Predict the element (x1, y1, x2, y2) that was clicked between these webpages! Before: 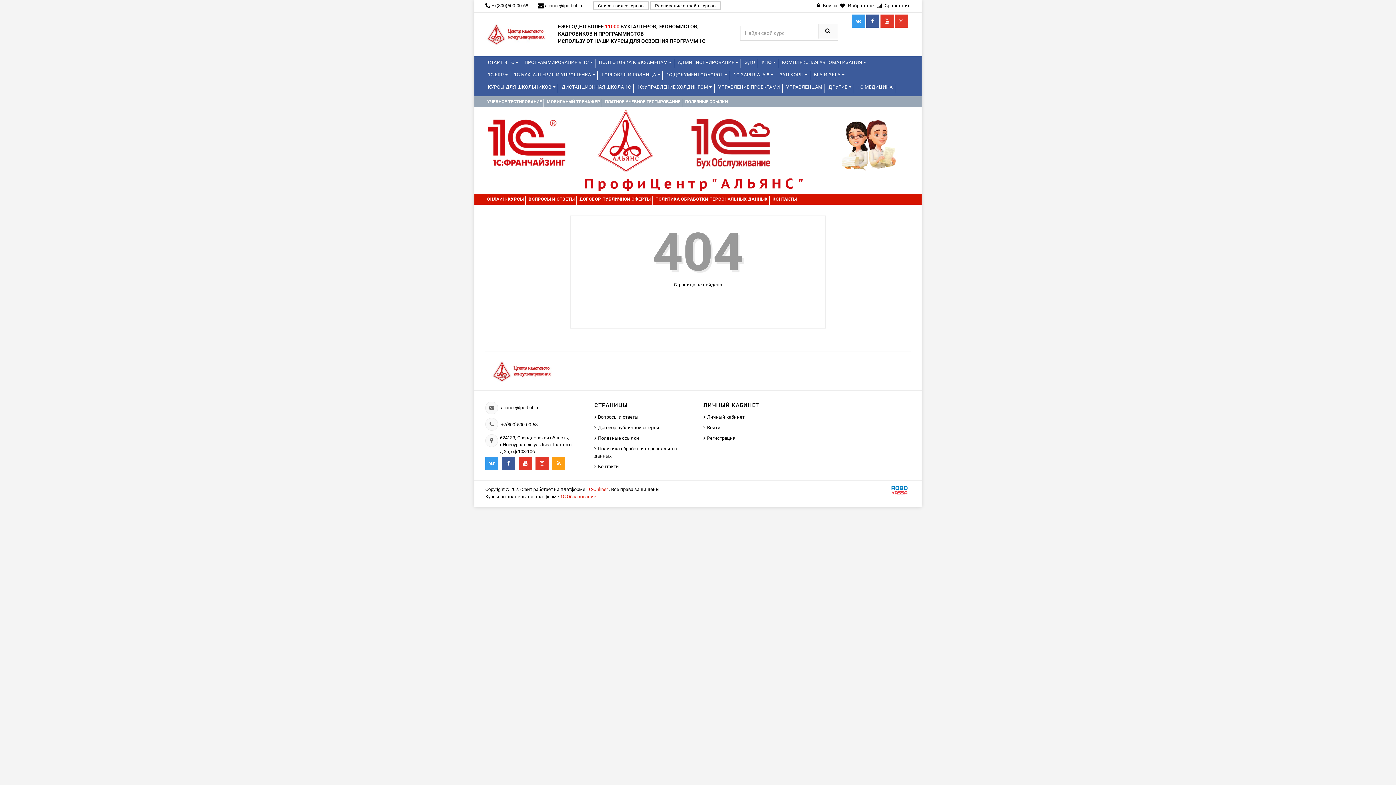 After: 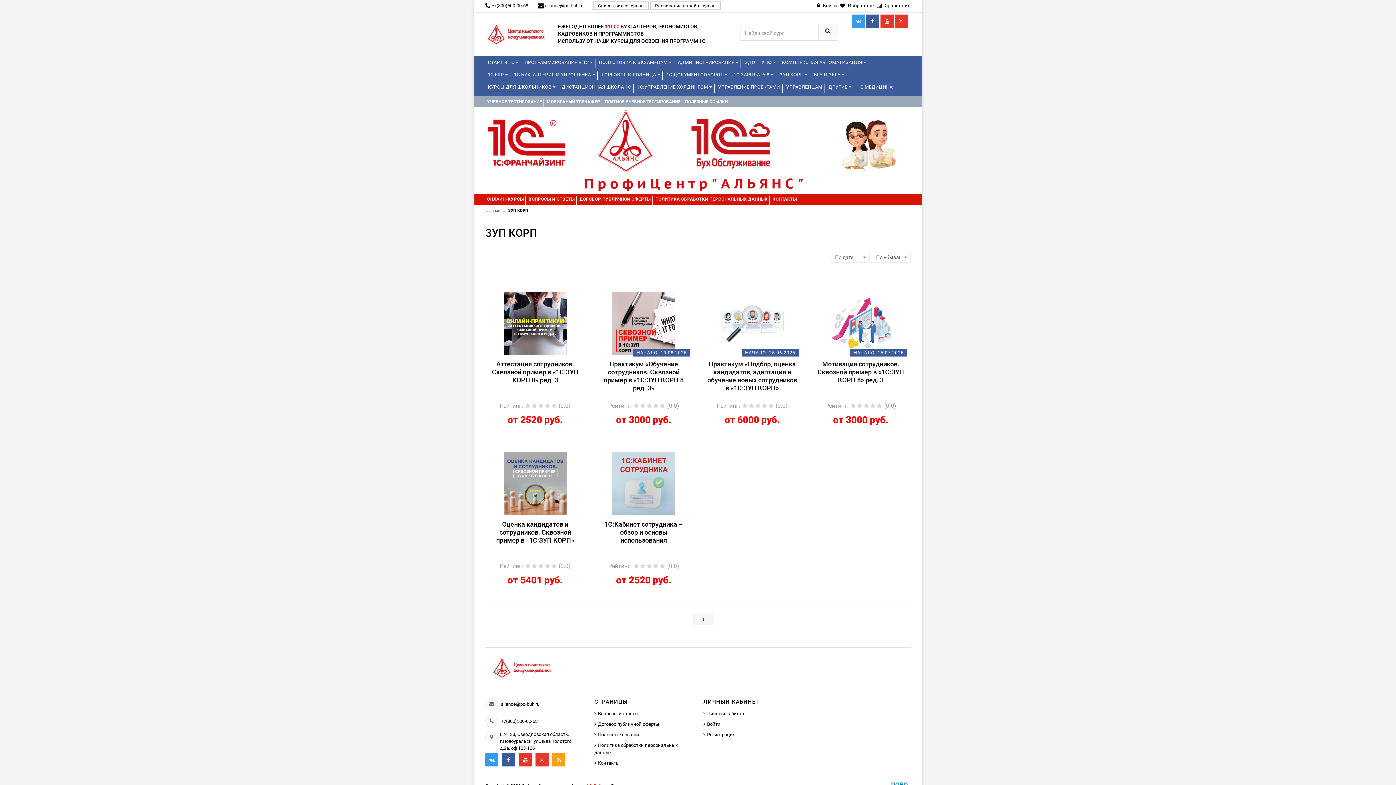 Action: bbox: (777, 68, 810, 81) label: ЗУП КОРП 